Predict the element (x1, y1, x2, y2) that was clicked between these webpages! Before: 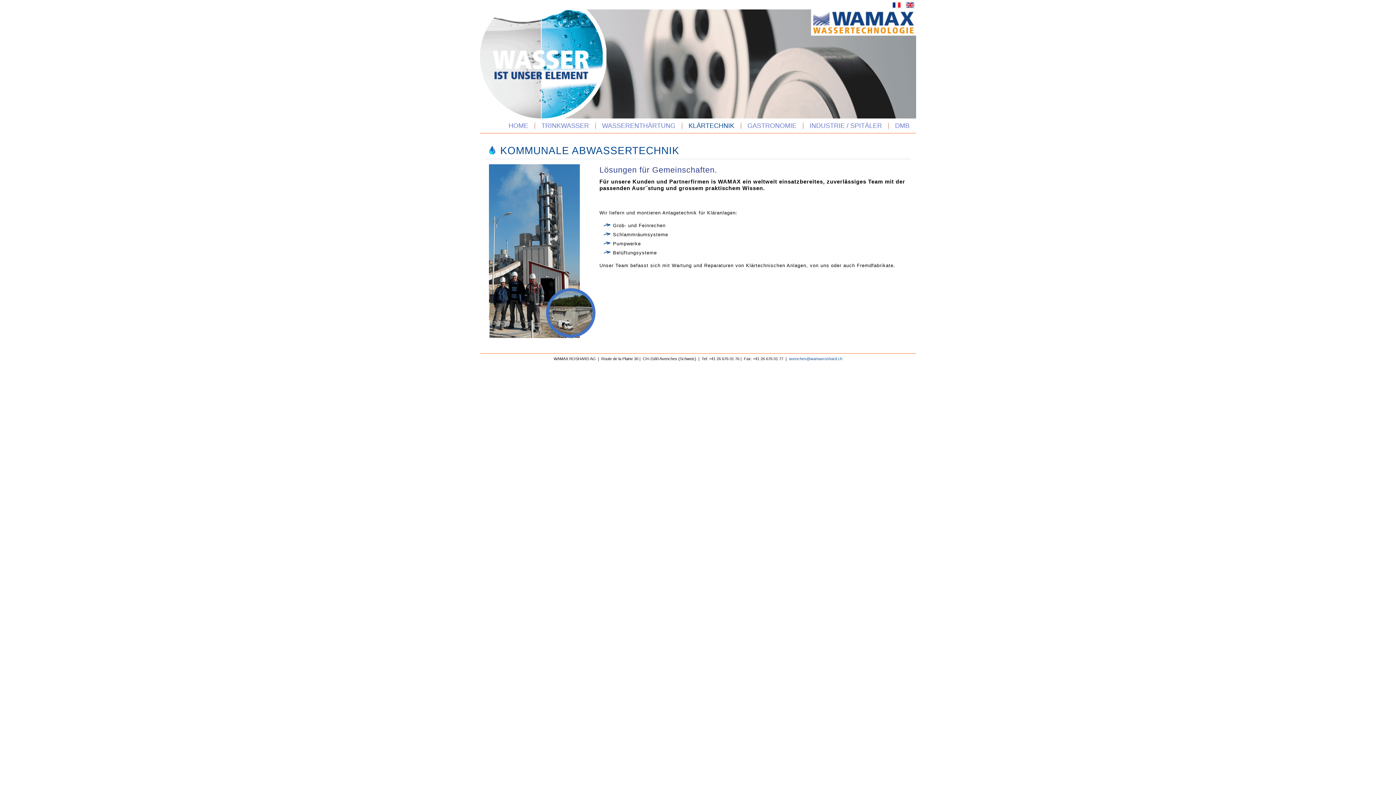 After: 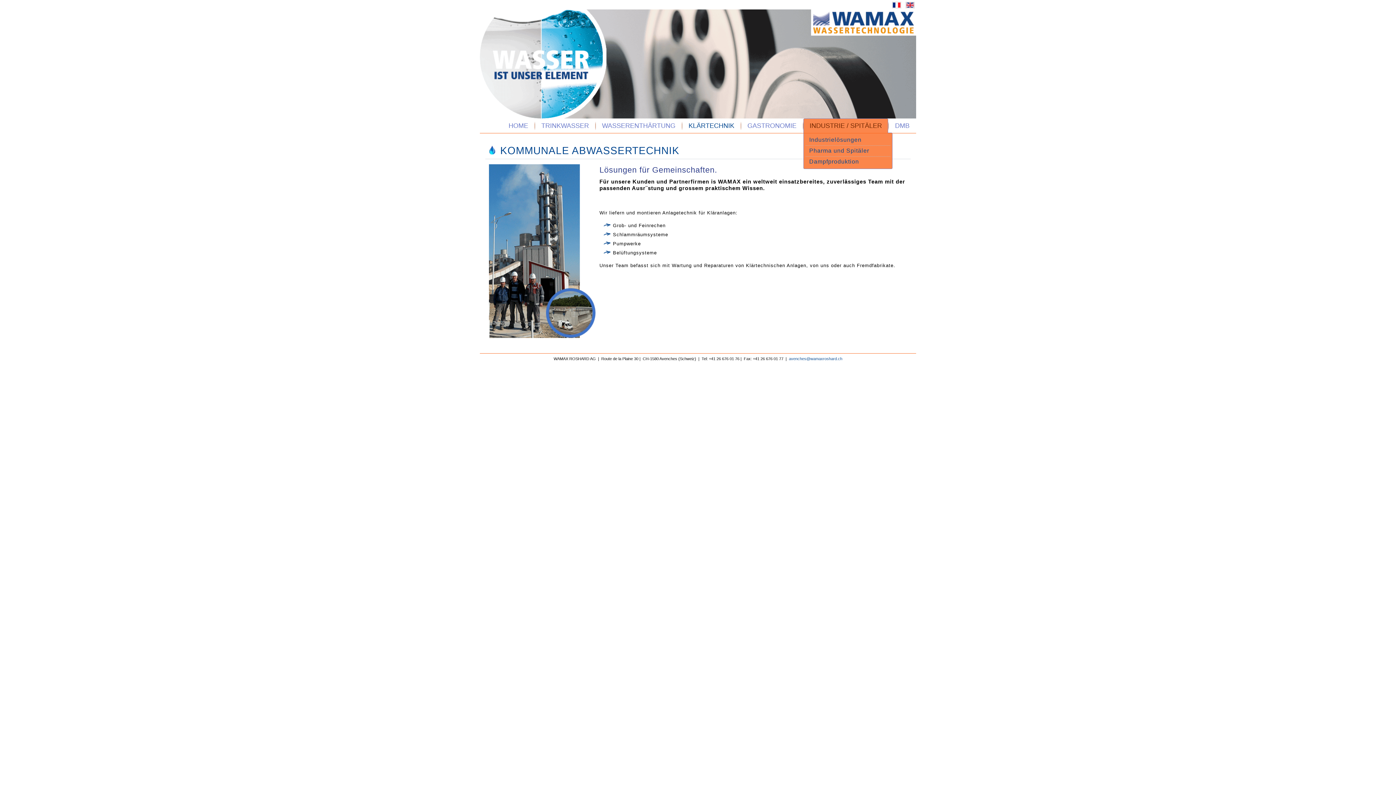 Action: label: INDUSTRIE / SPITÄLER bbox: (803, 118, 888, 133)